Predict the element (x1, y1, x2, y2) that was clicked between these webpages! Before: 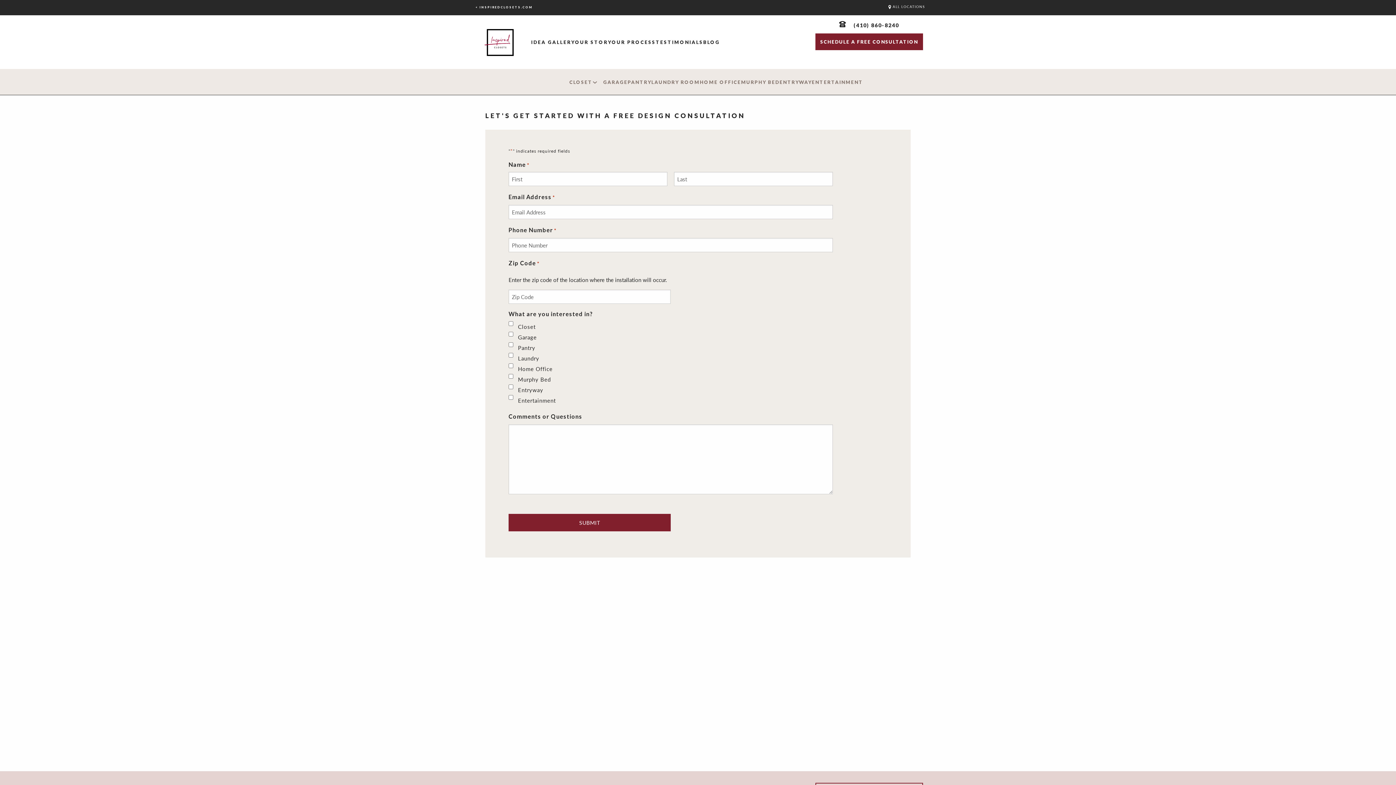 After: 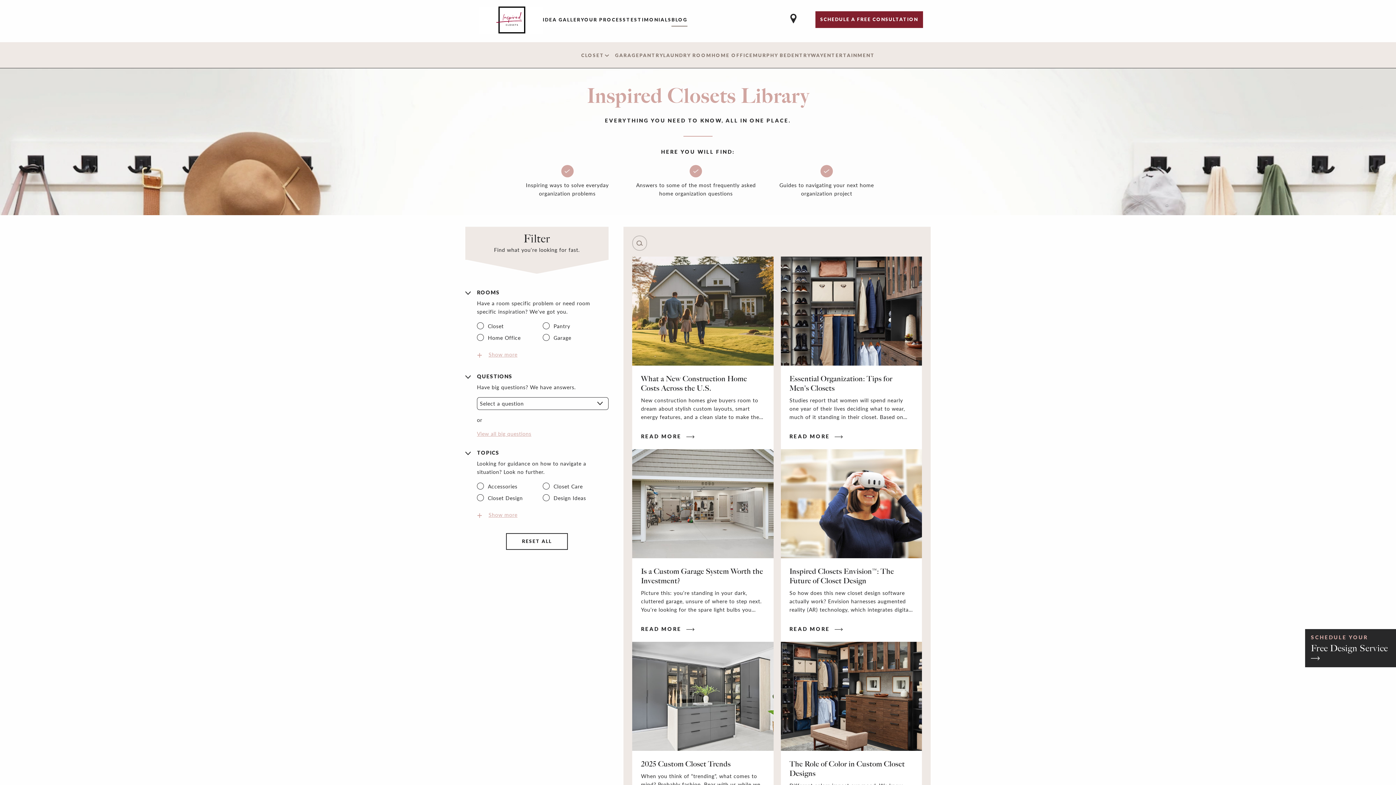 Action: label: Blog bbox: (703, 34, 720, 50)